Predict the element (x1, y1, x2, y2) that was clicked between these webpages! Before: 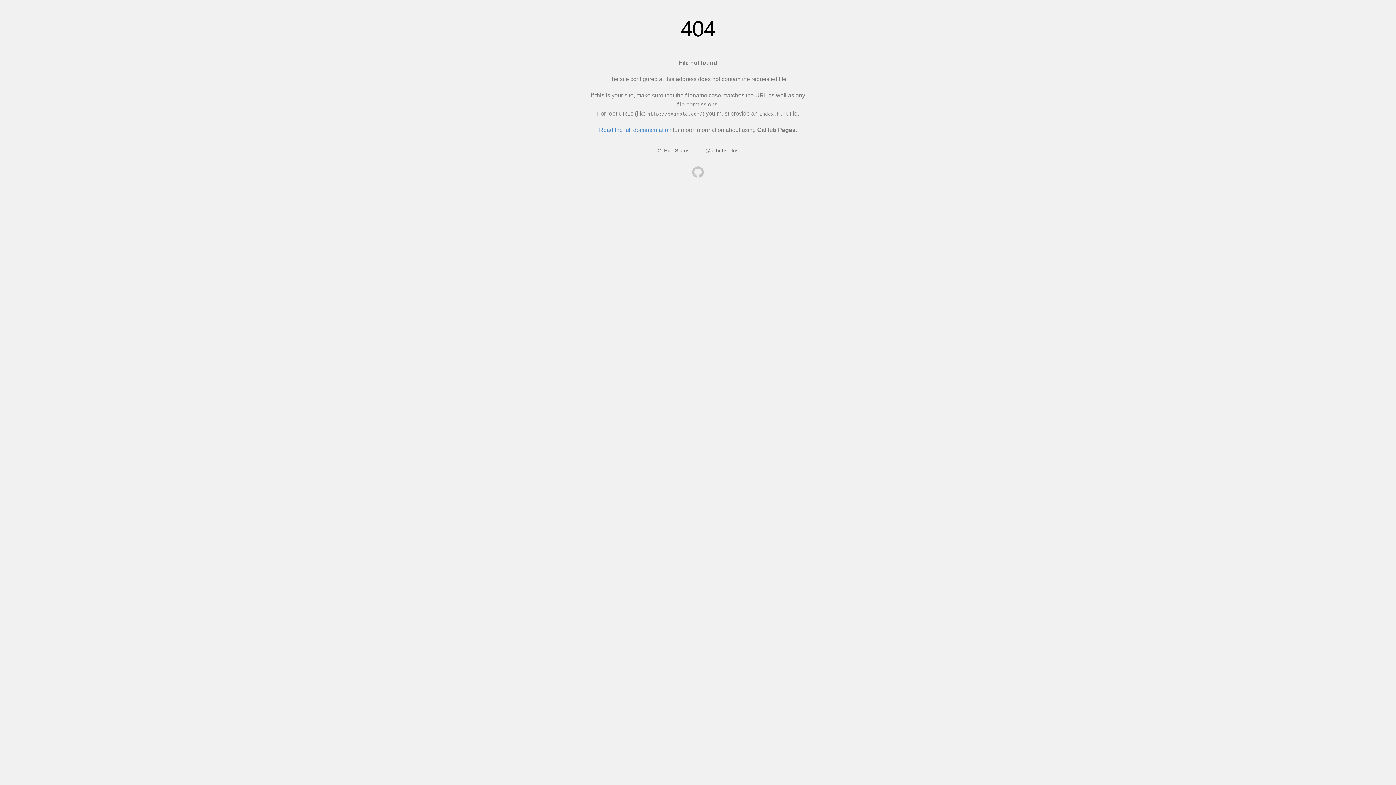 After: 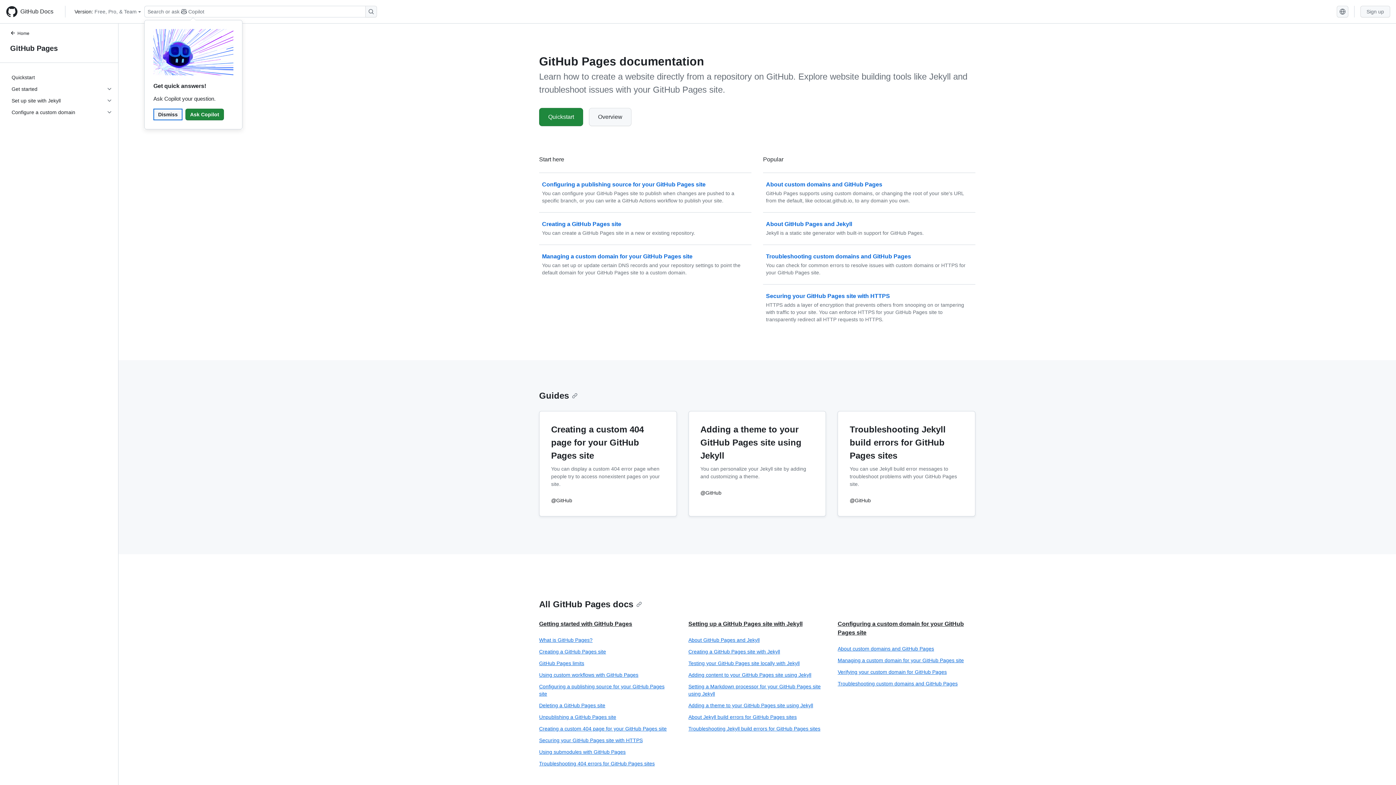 Action: bbox: (599, 126, 671, 133) label: Read the full documentation